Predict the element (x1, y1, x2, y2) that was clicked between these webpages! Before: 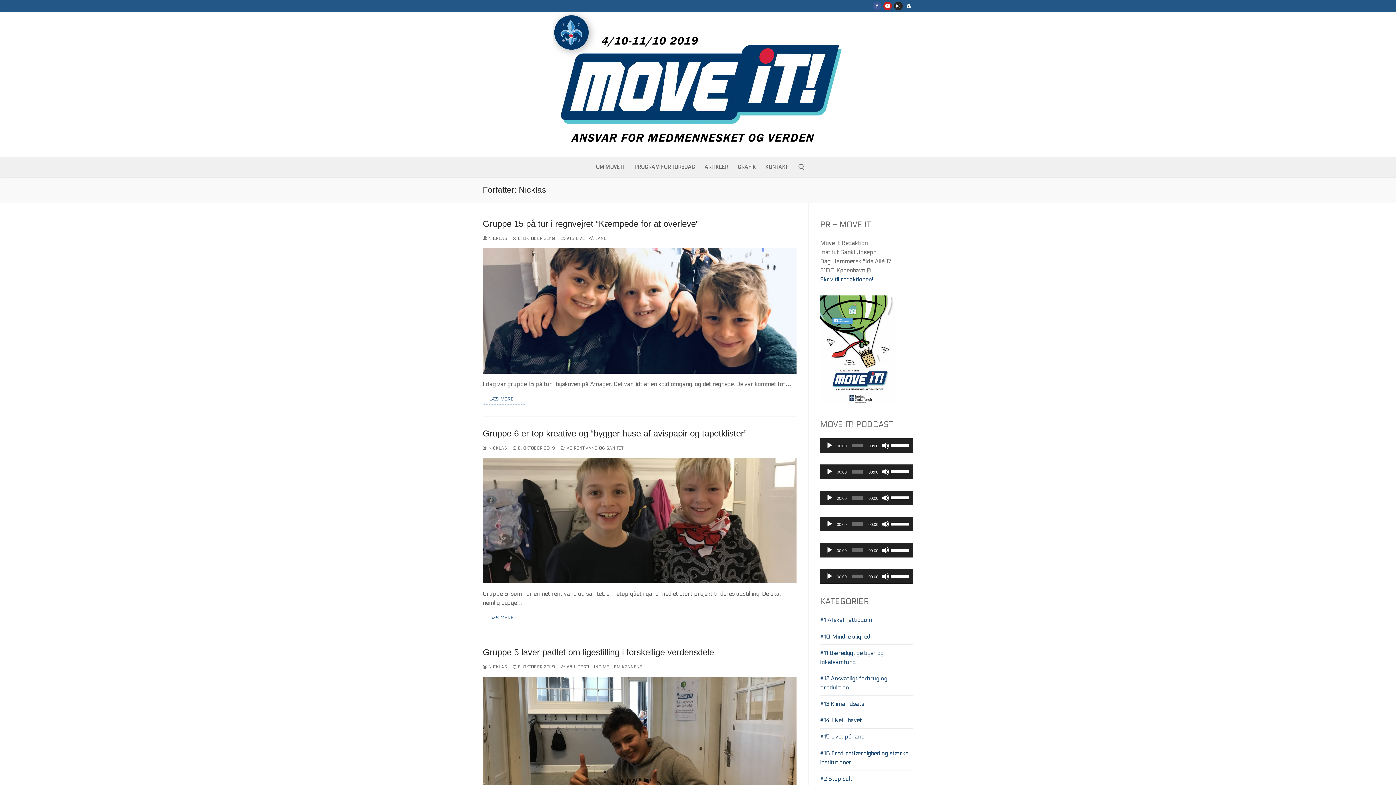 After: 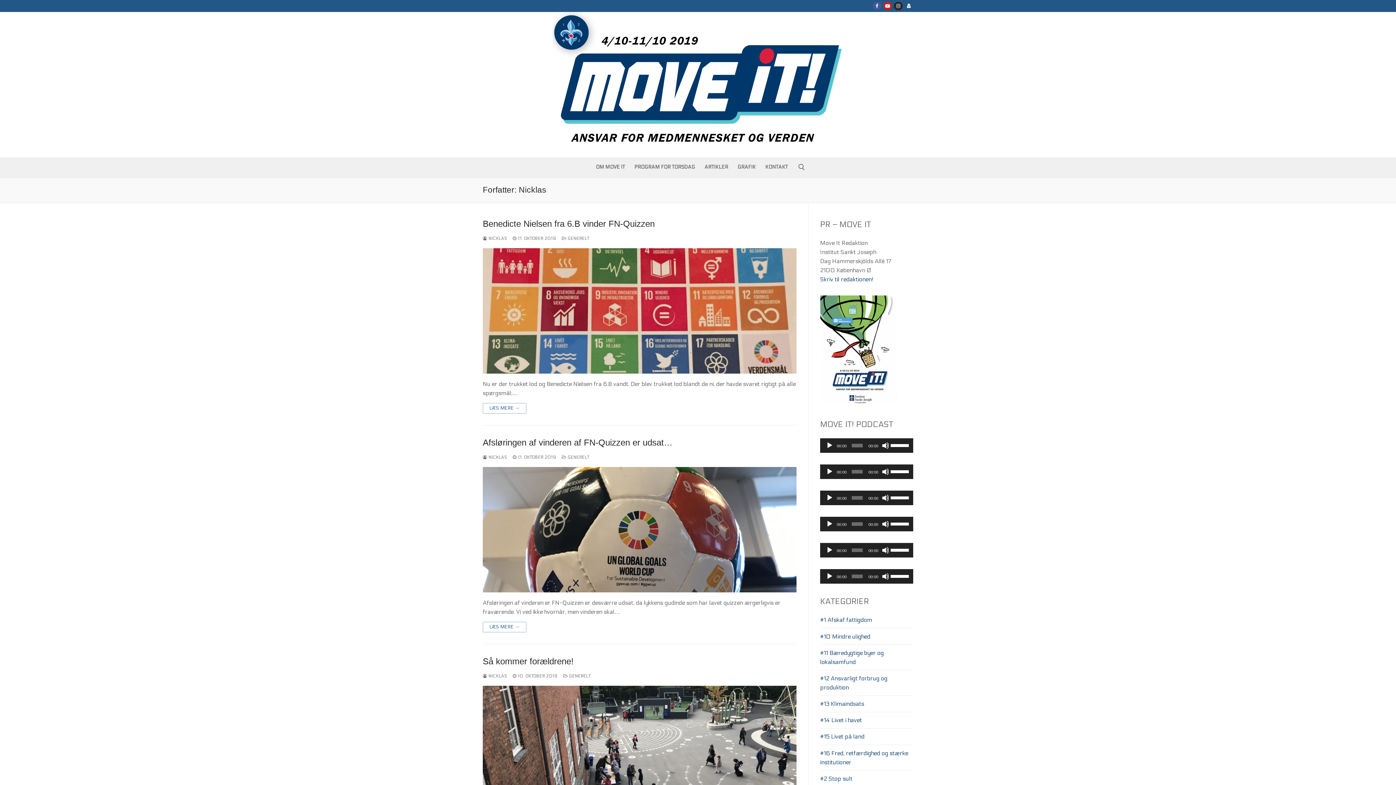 Action: label:  NICKLAS bbox: (482, 665, 507, 669)